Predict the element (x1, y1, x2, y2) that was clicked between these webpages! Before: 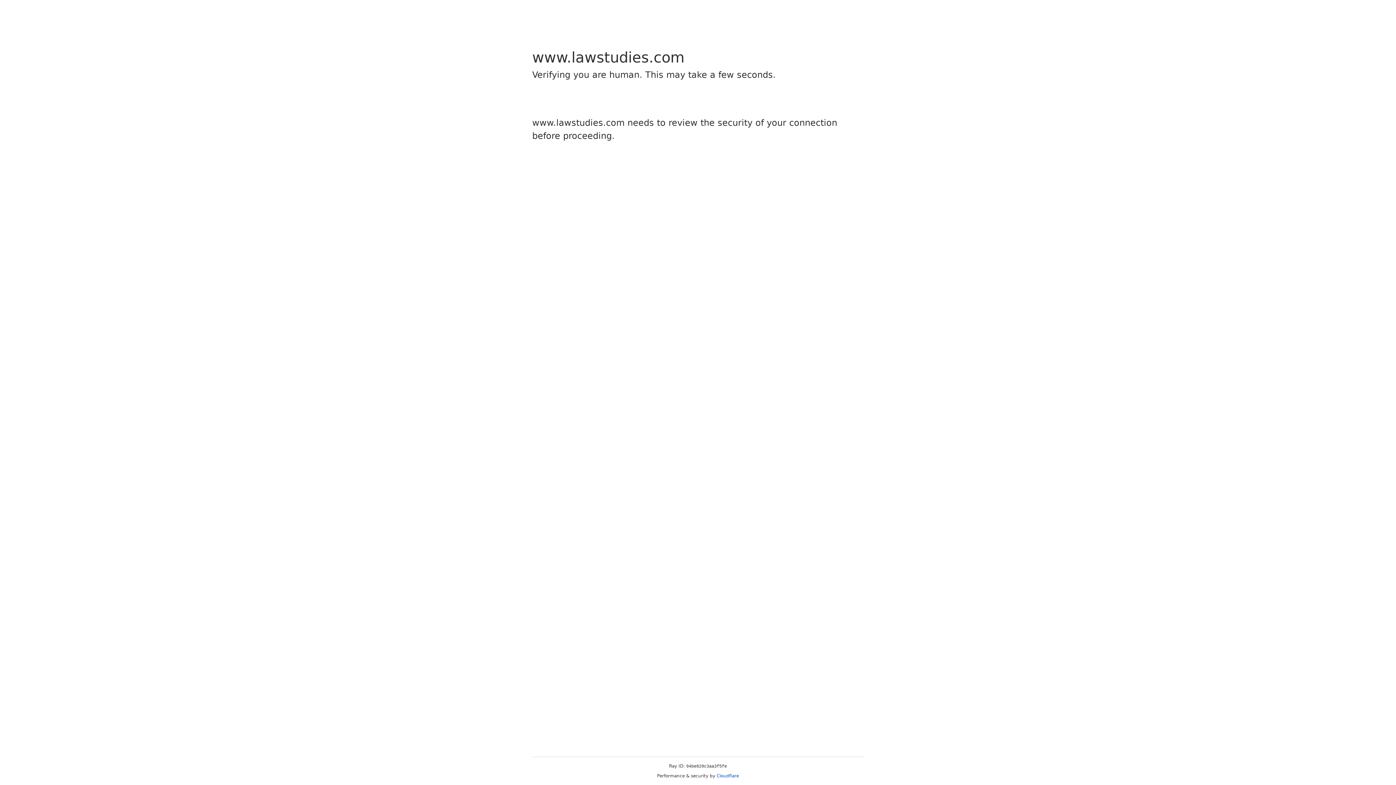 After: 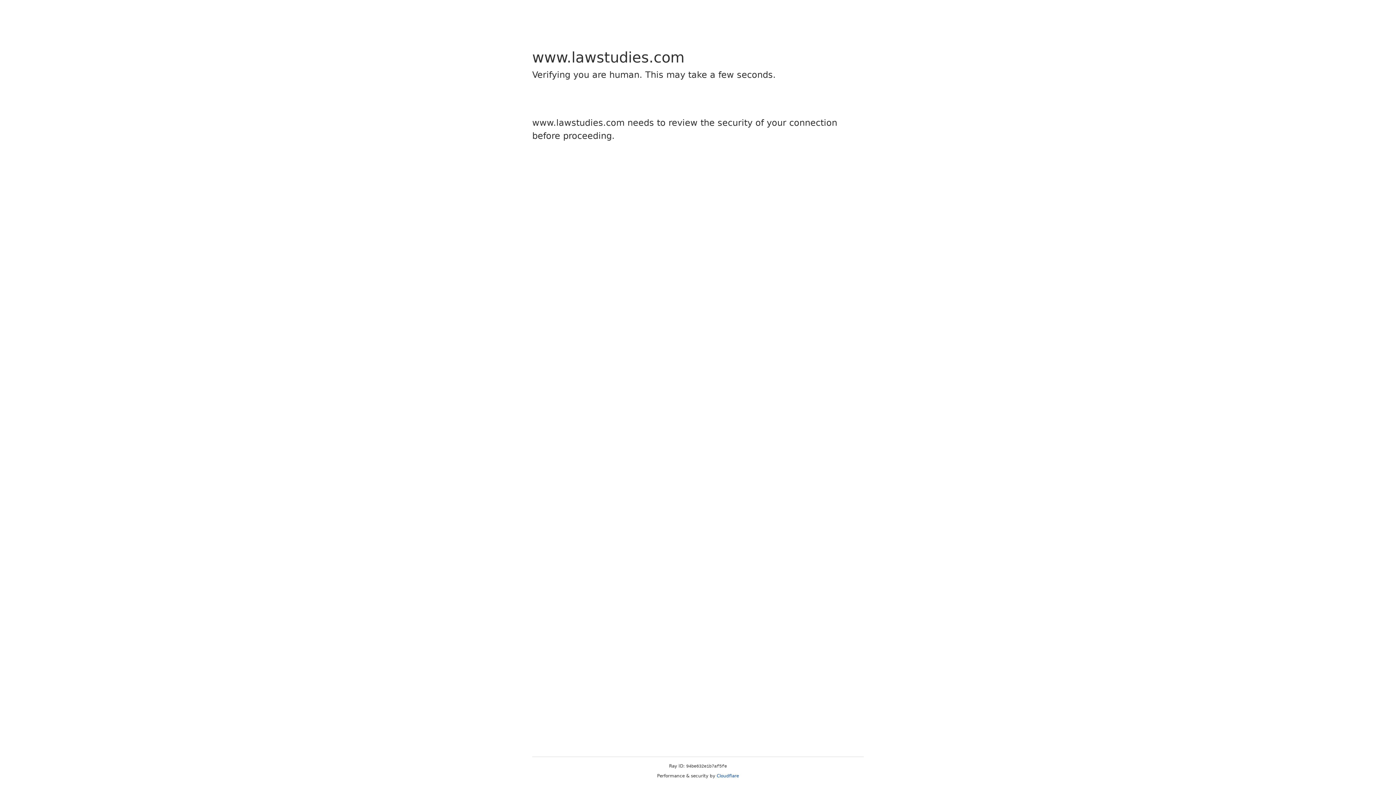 Action: label: Cloudflare bbox: (716, 773, 739, 778)